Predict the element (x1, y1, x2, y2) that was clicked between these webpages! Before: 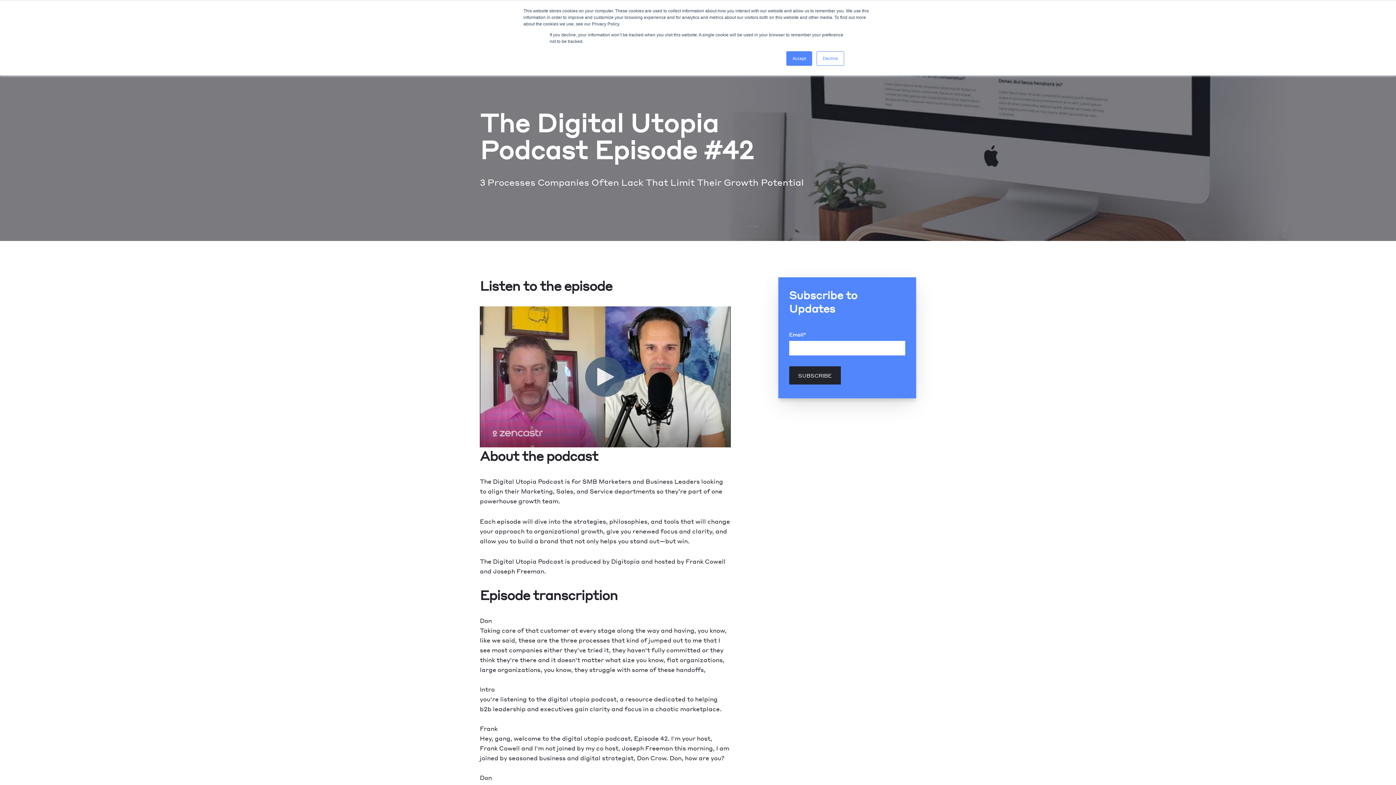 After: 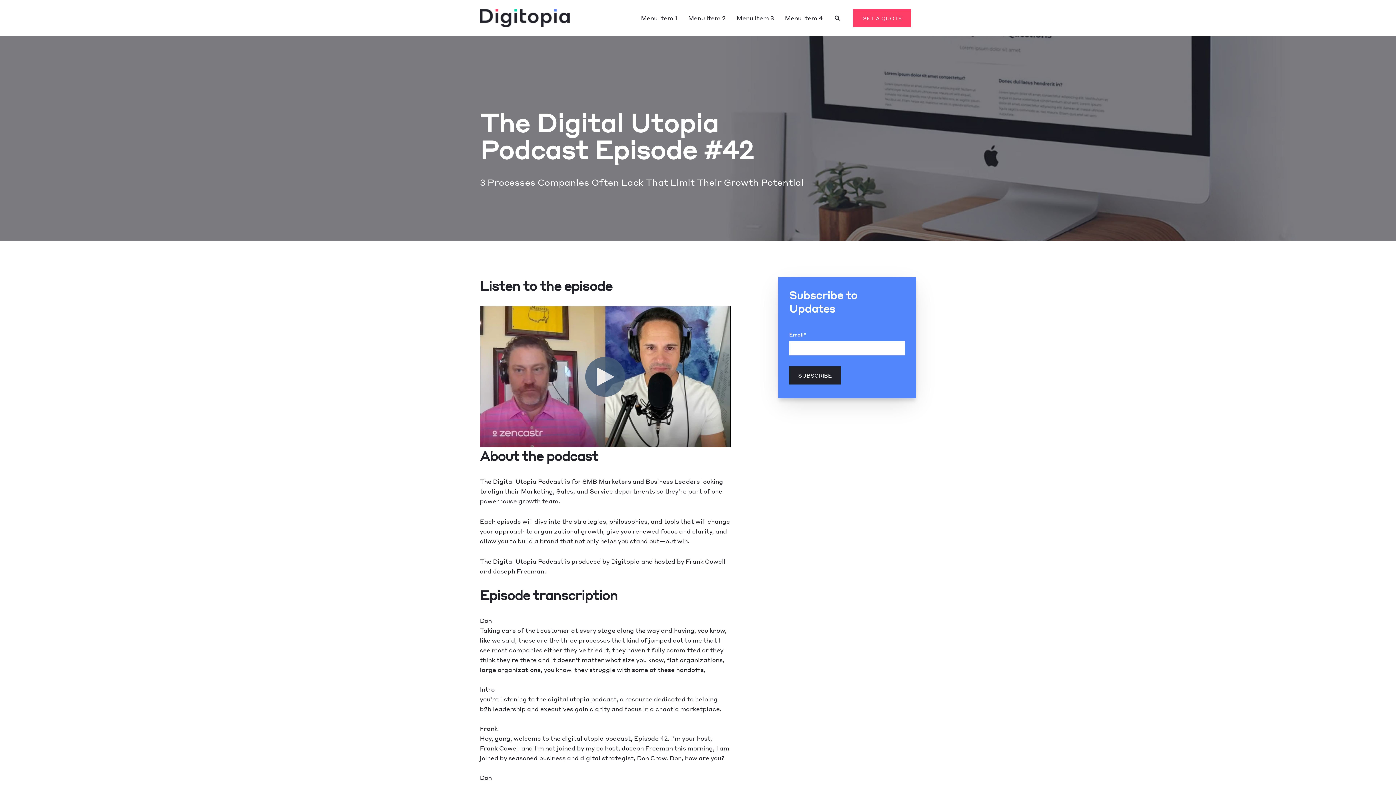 Action: bbox: (786, 51, 812, 65) label: Accept